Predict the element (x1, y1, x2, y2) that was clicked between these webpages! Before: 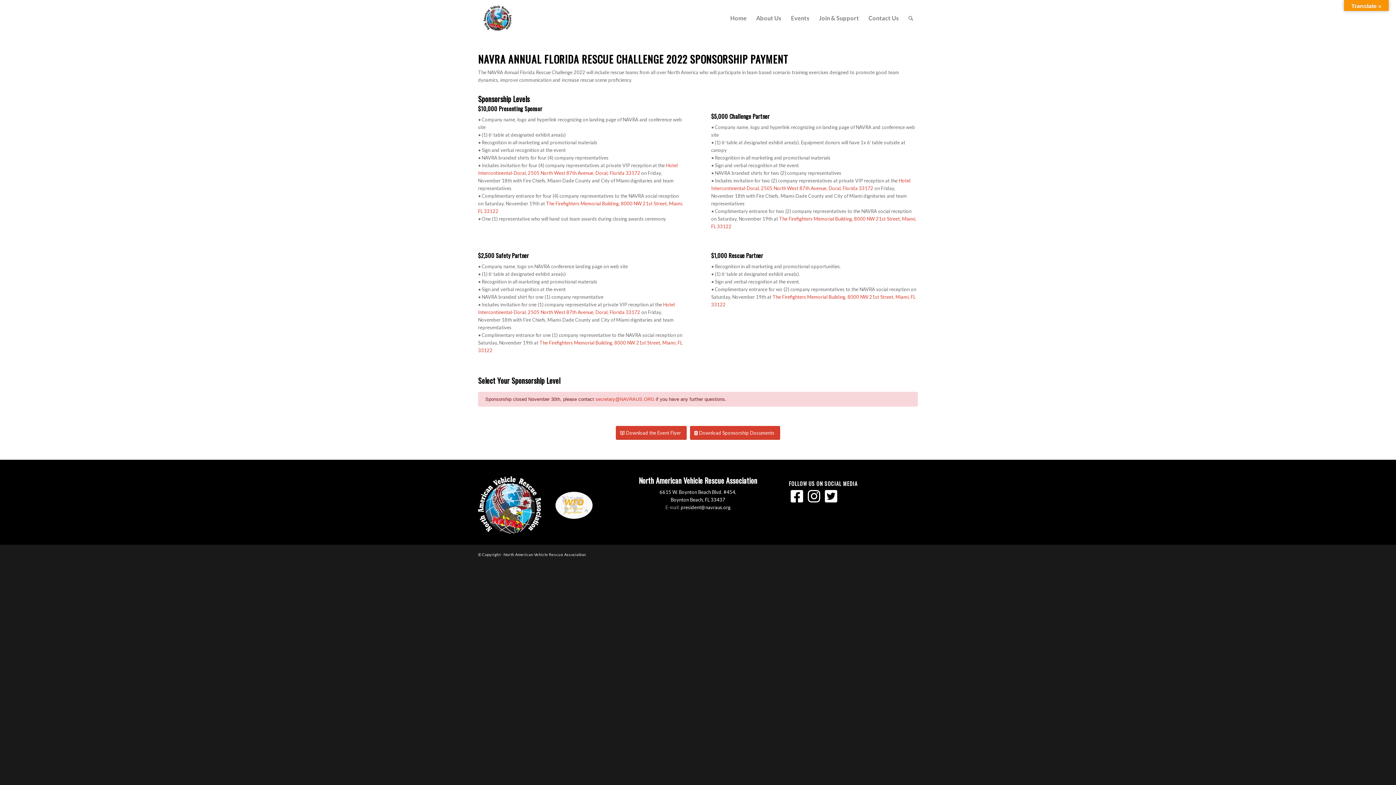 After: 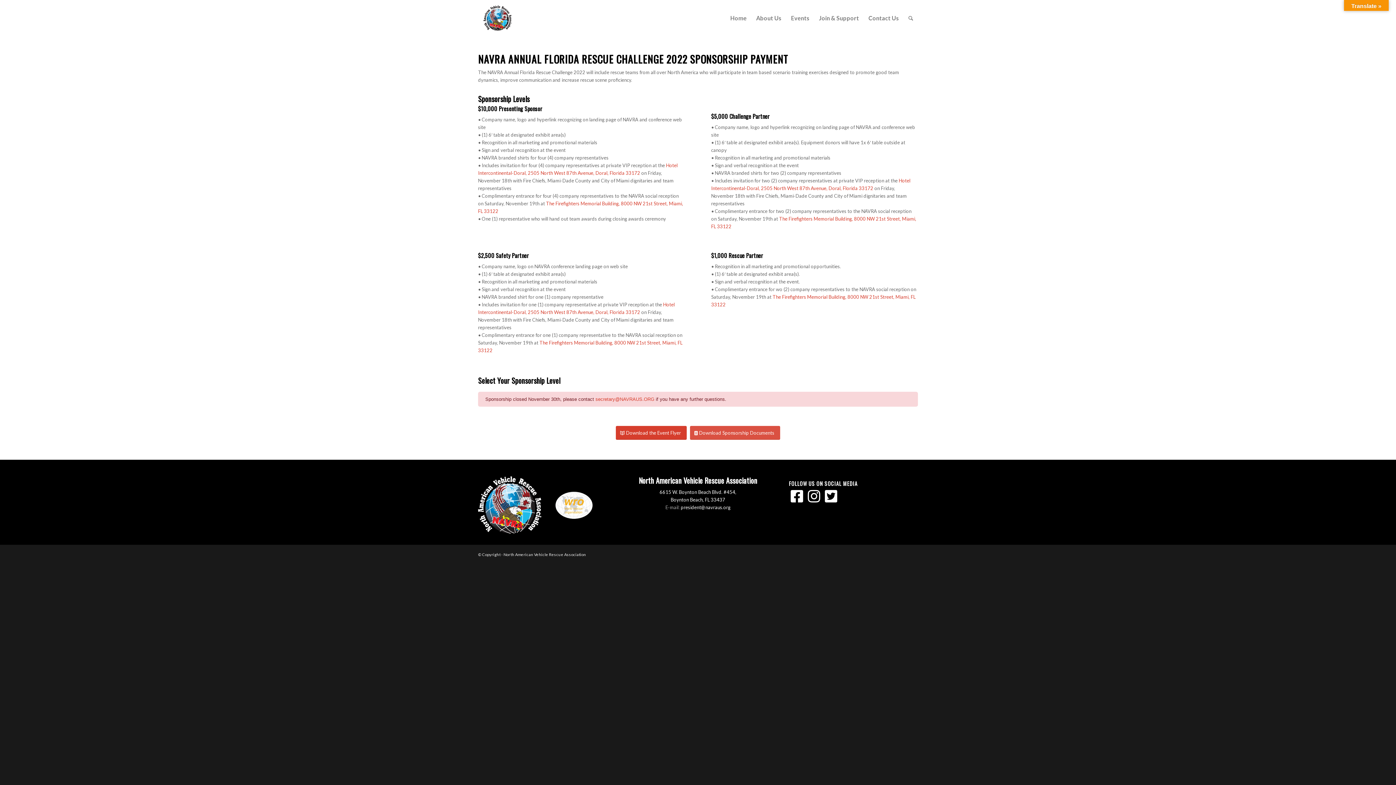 Action: bbox: (690, 426, 780, 440) label: Download Sponsorship Documents